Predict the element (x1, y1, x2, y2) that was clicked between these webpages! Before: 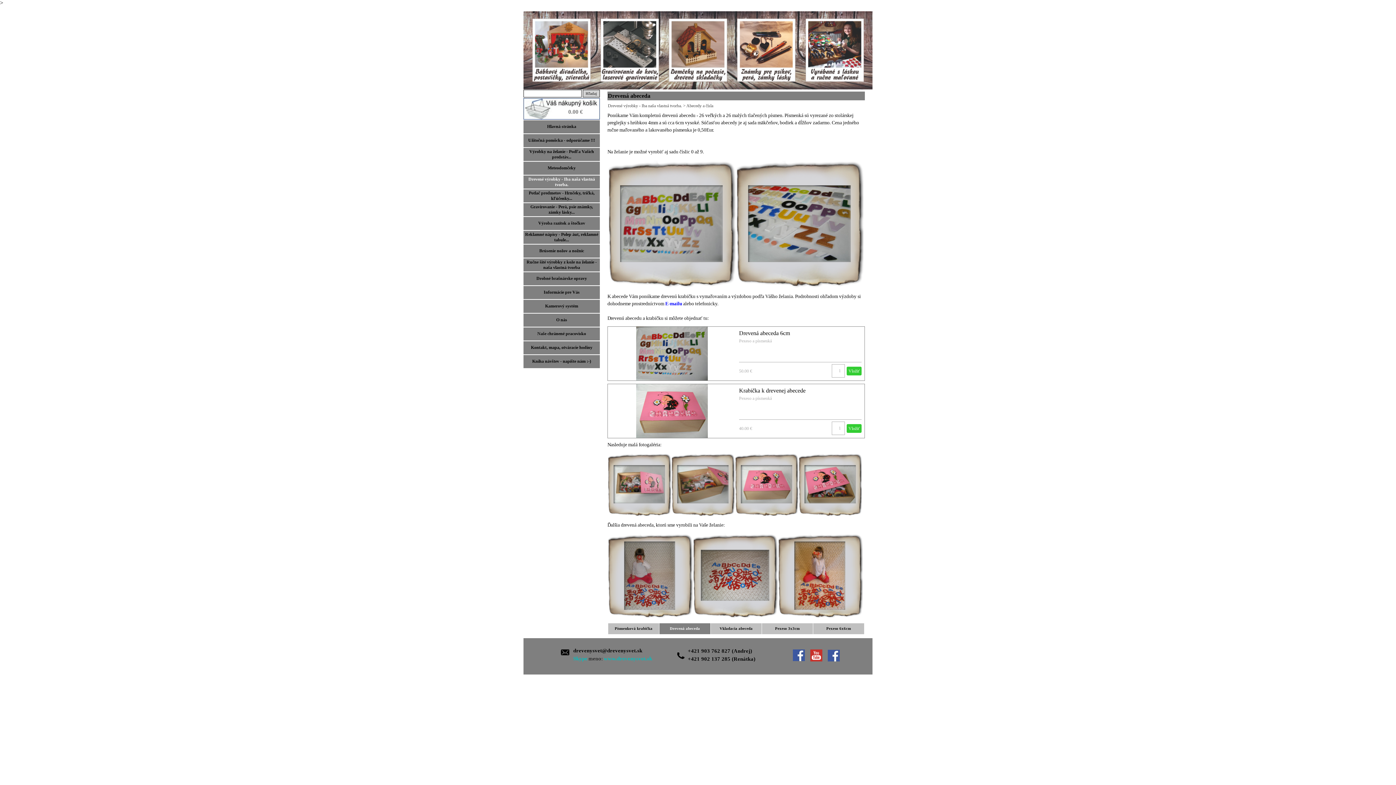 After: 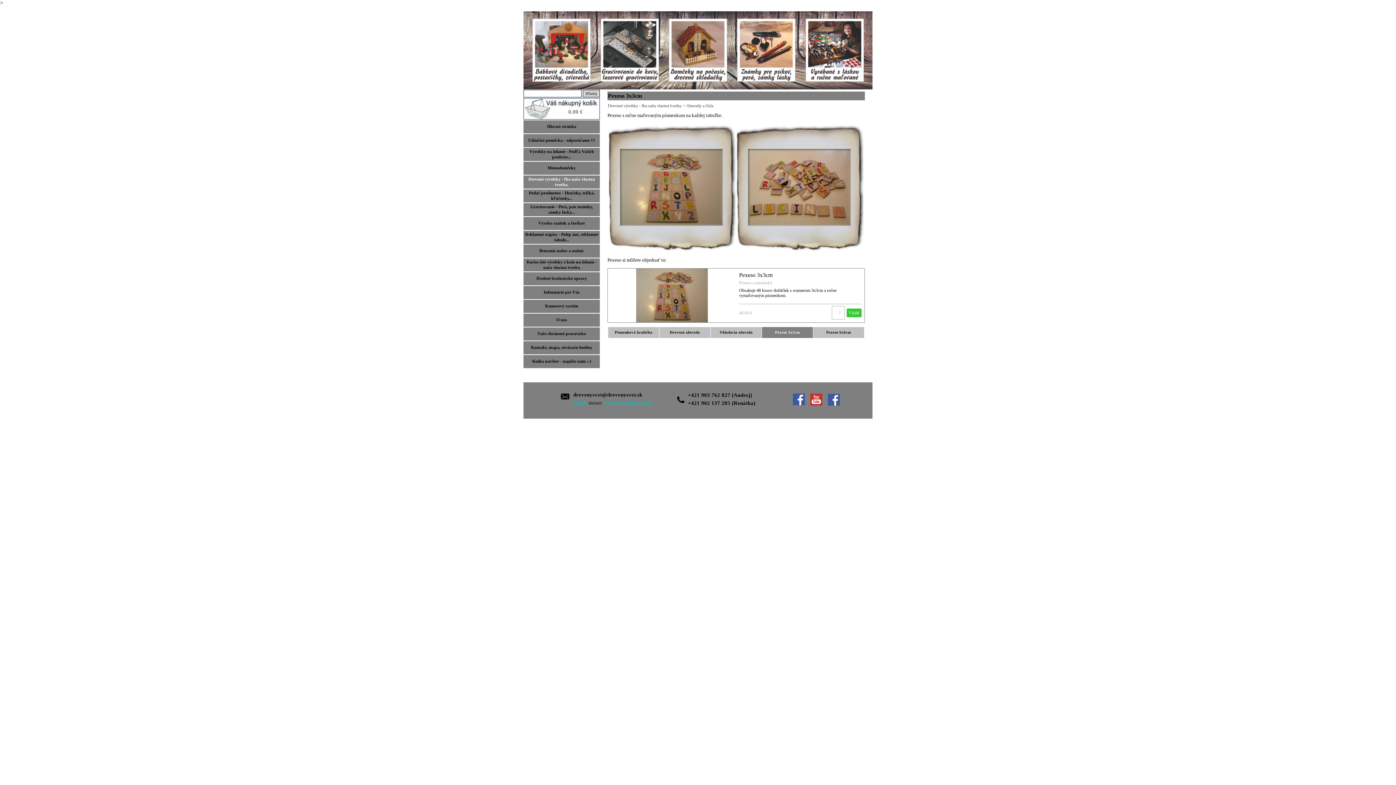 Action: bbox: (762, 623, 812, 634) label: Pexeso 3x3cm